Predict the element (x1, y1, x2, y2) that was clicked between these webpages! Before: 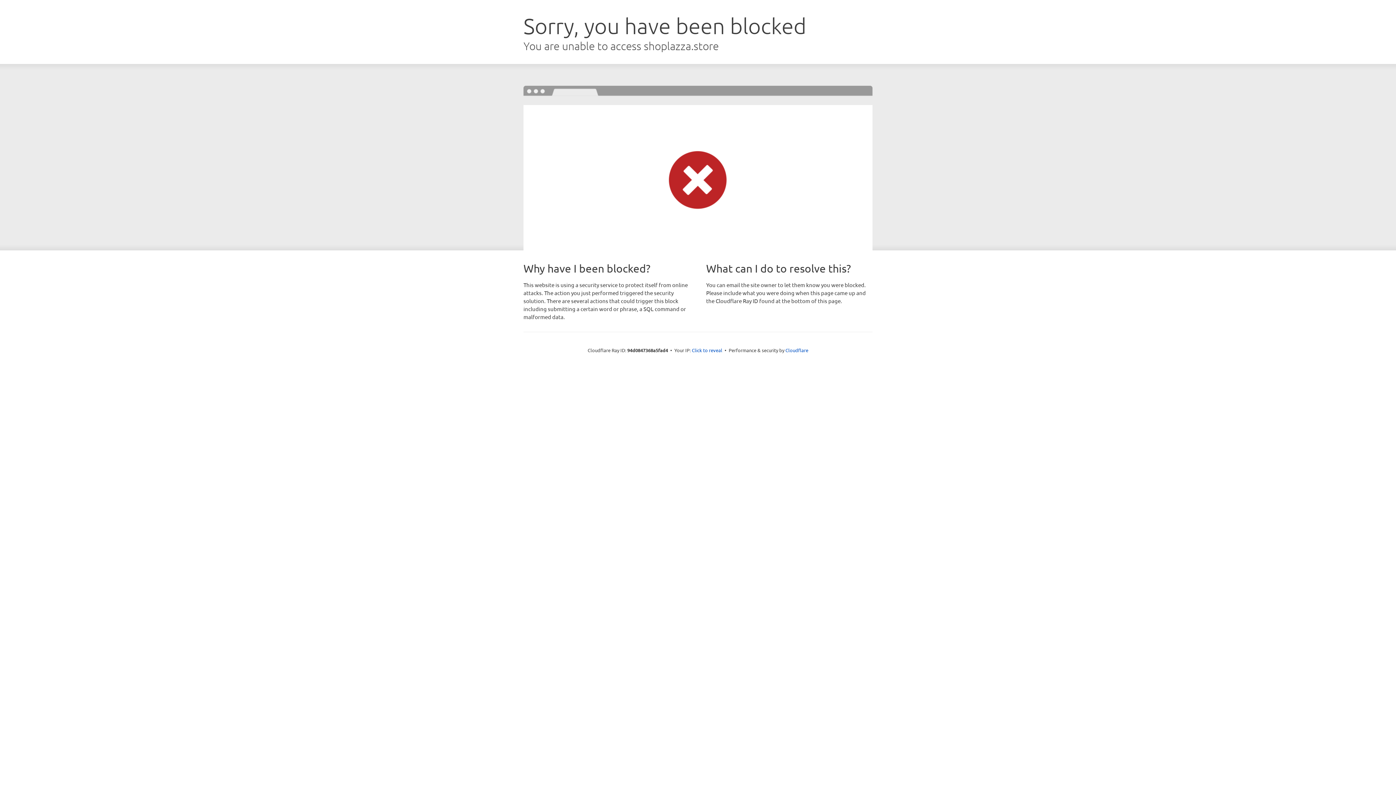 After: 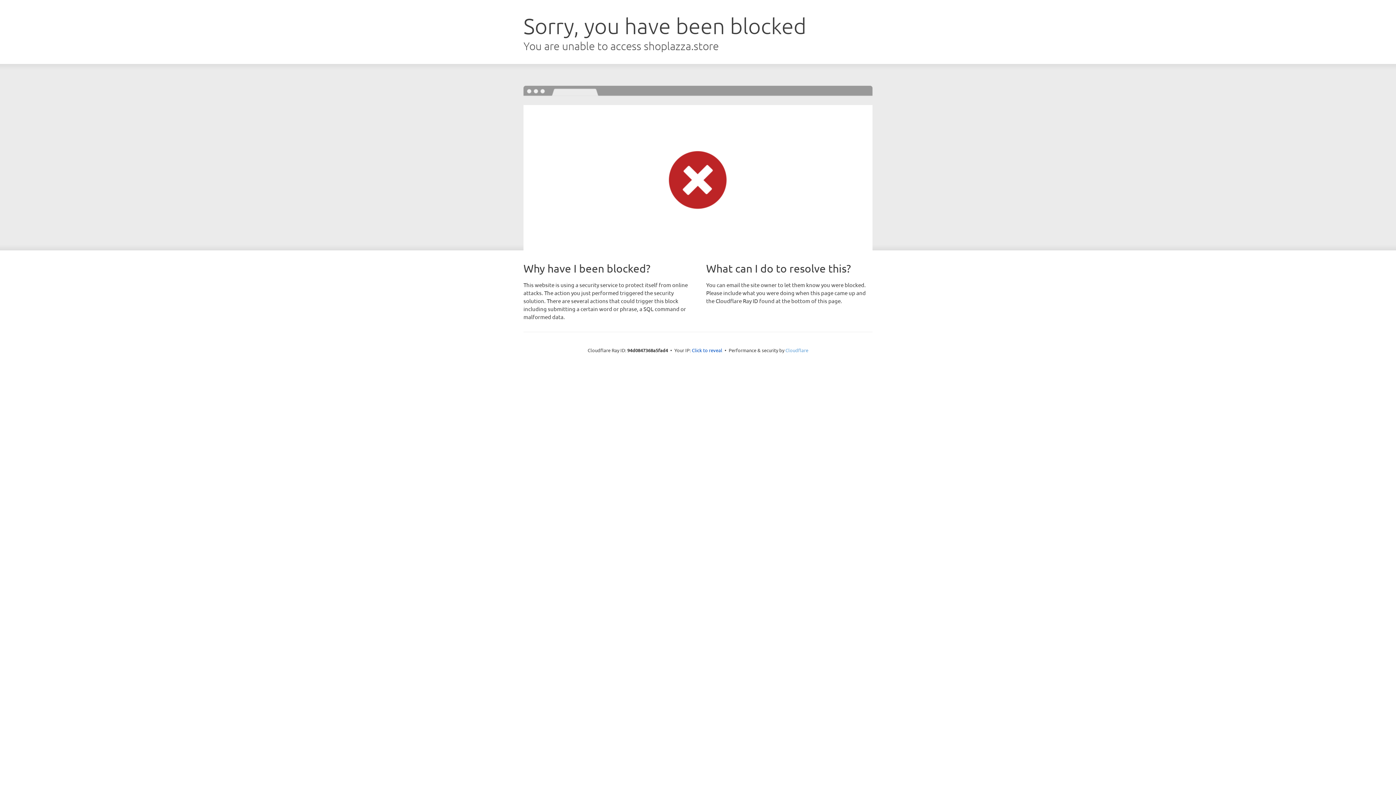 Action: label: Cloudflare bbox: (785, 347, 808, 353)